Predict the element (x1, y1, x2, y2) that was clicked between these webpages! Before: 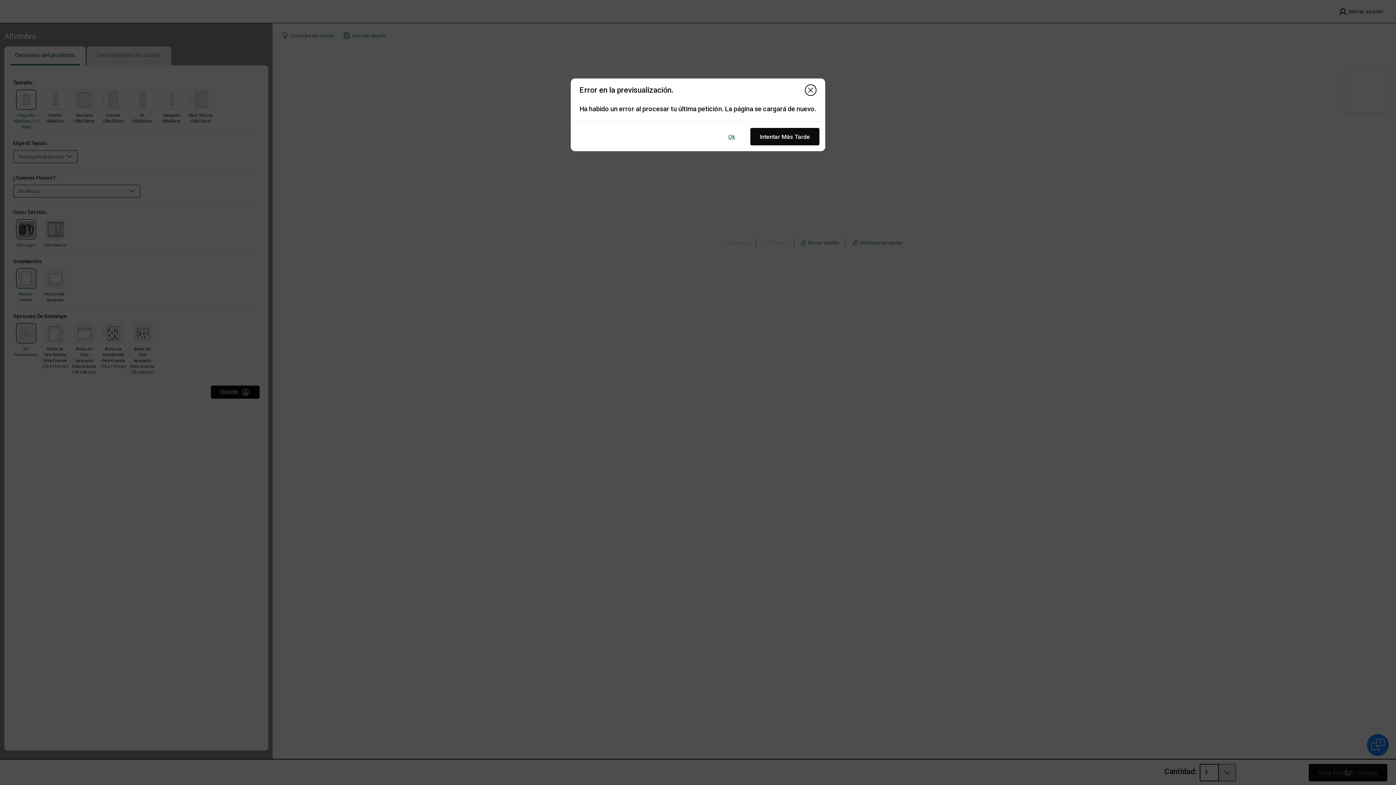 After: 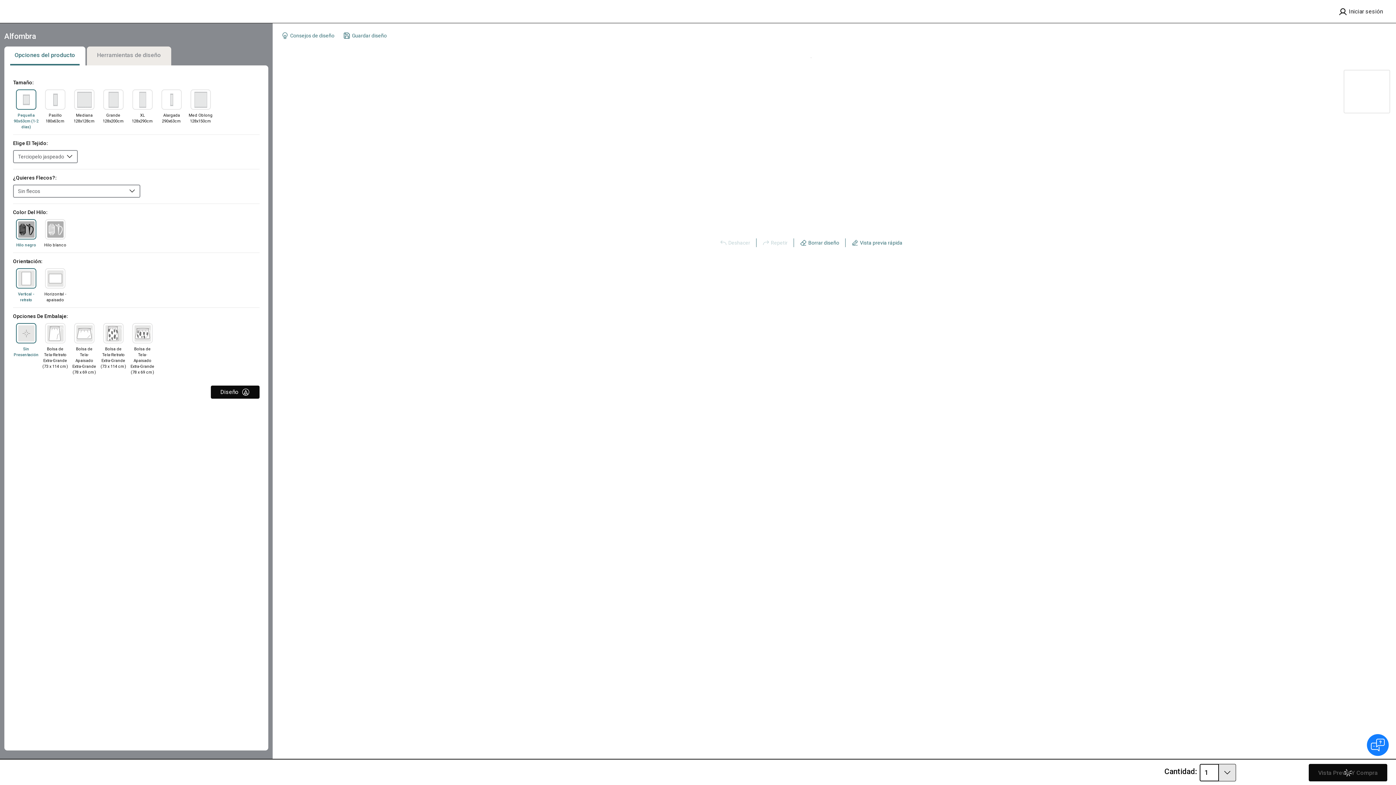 Action: bbox: (718, 128, 744, 145) label: Ok